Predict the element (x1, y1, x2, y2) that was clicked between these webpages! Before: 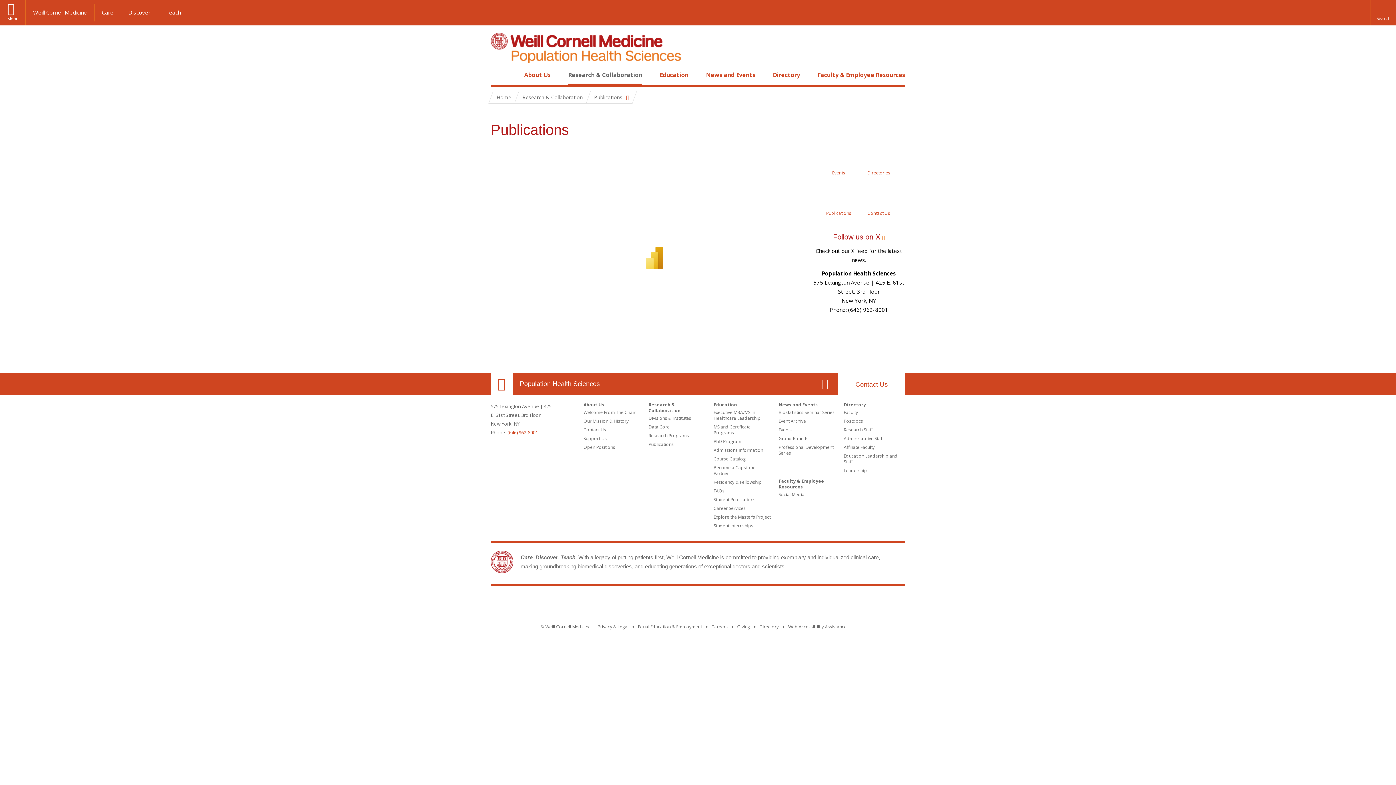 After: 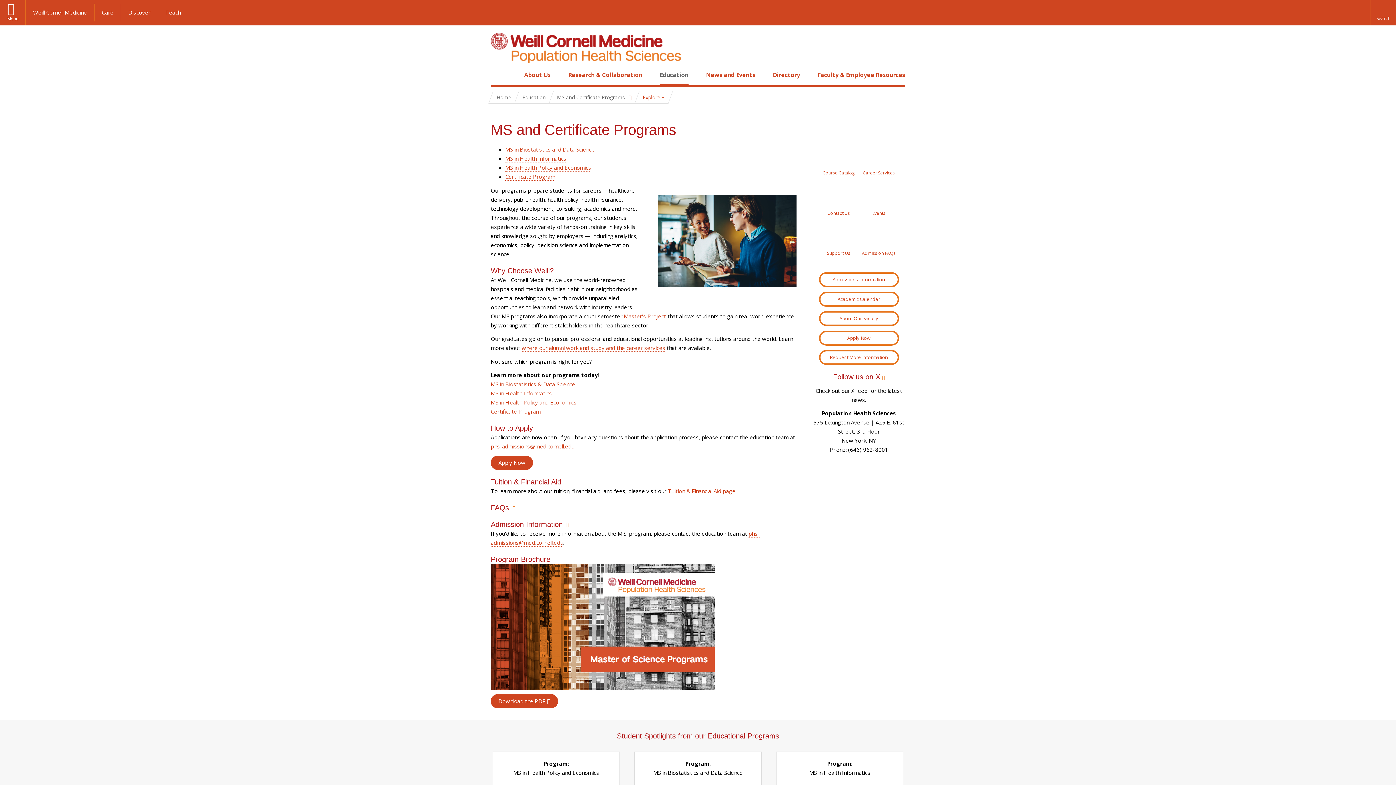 Action: bbox: (713, 424, 750, 436) label: MS and Certificate Programs